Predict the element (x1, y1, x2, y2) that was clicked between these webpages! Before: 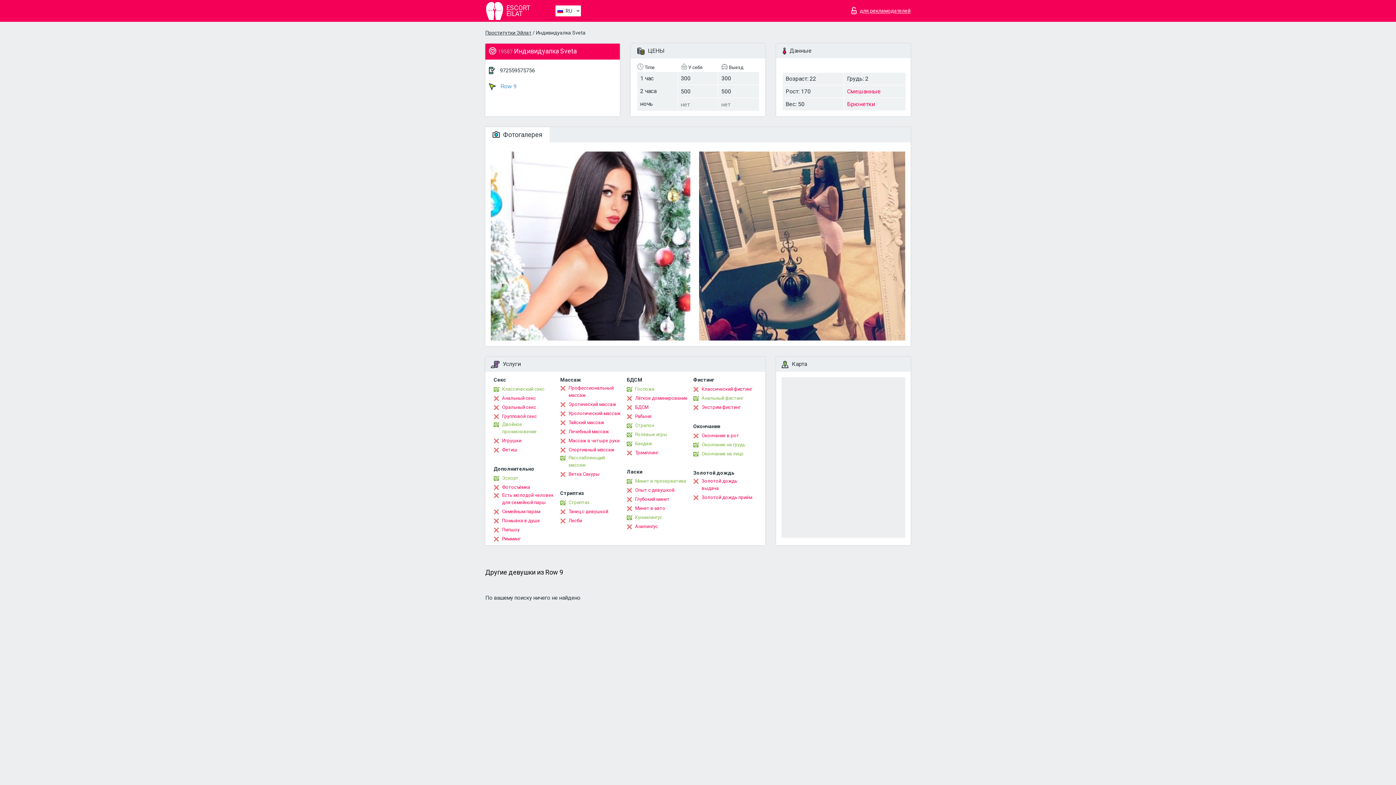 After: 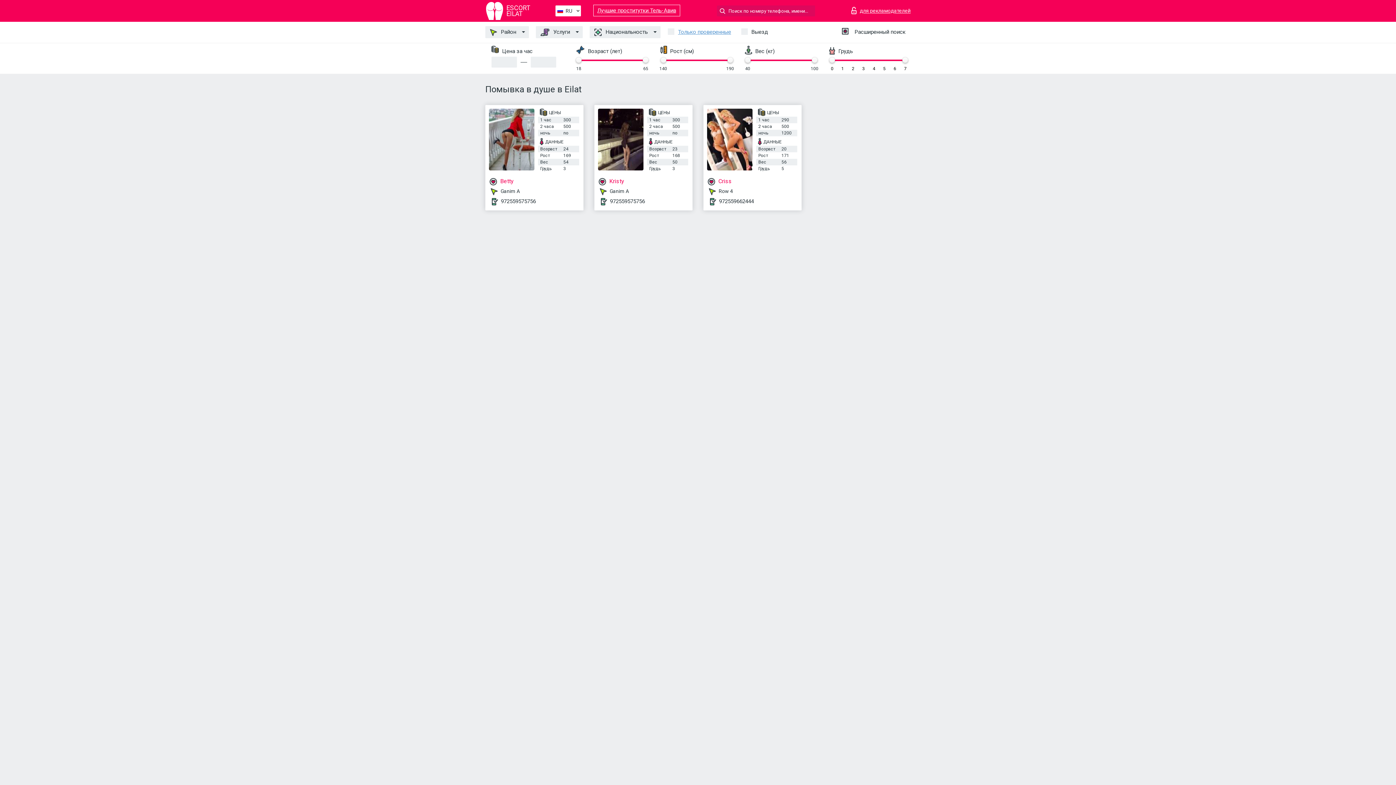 Action: label: Помывка в душе bbox: (493, 517, 540, 524)